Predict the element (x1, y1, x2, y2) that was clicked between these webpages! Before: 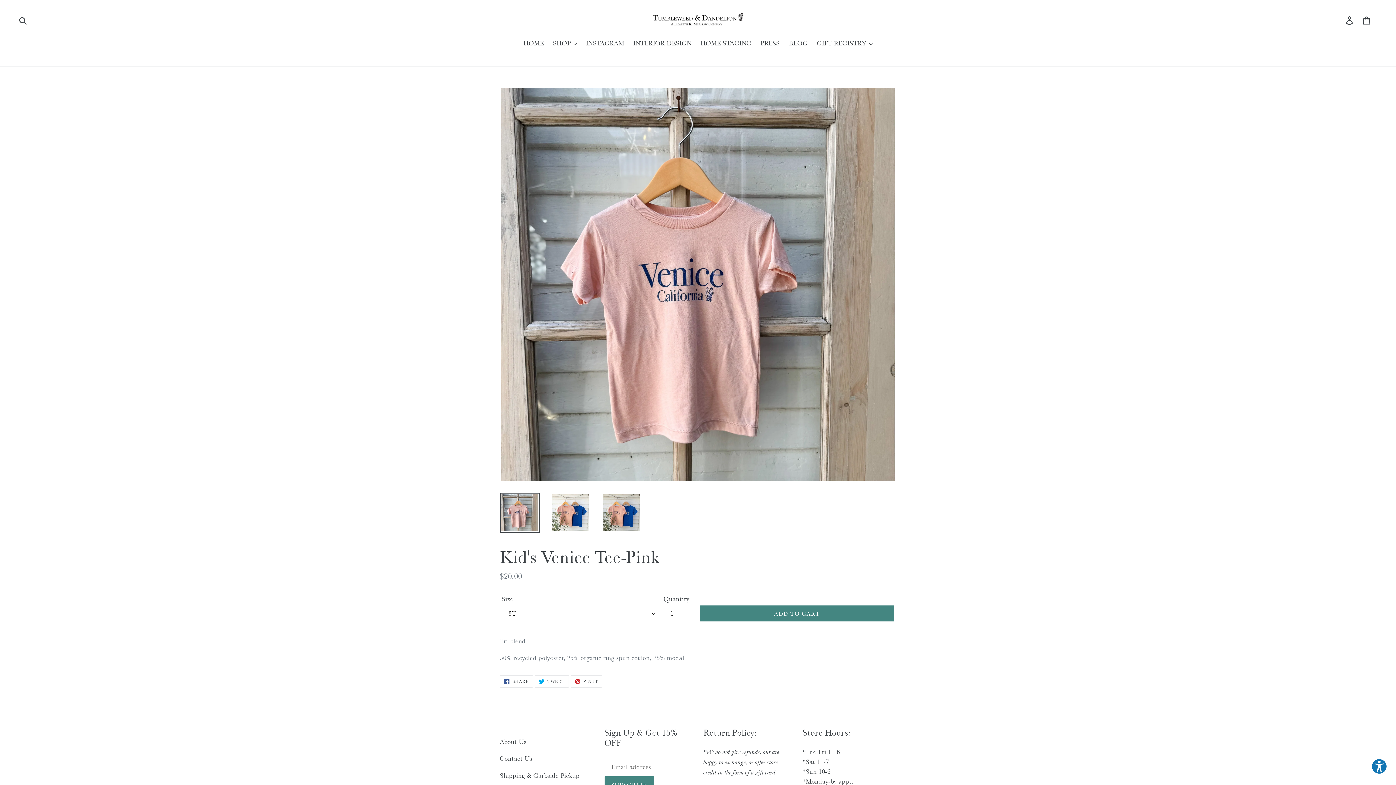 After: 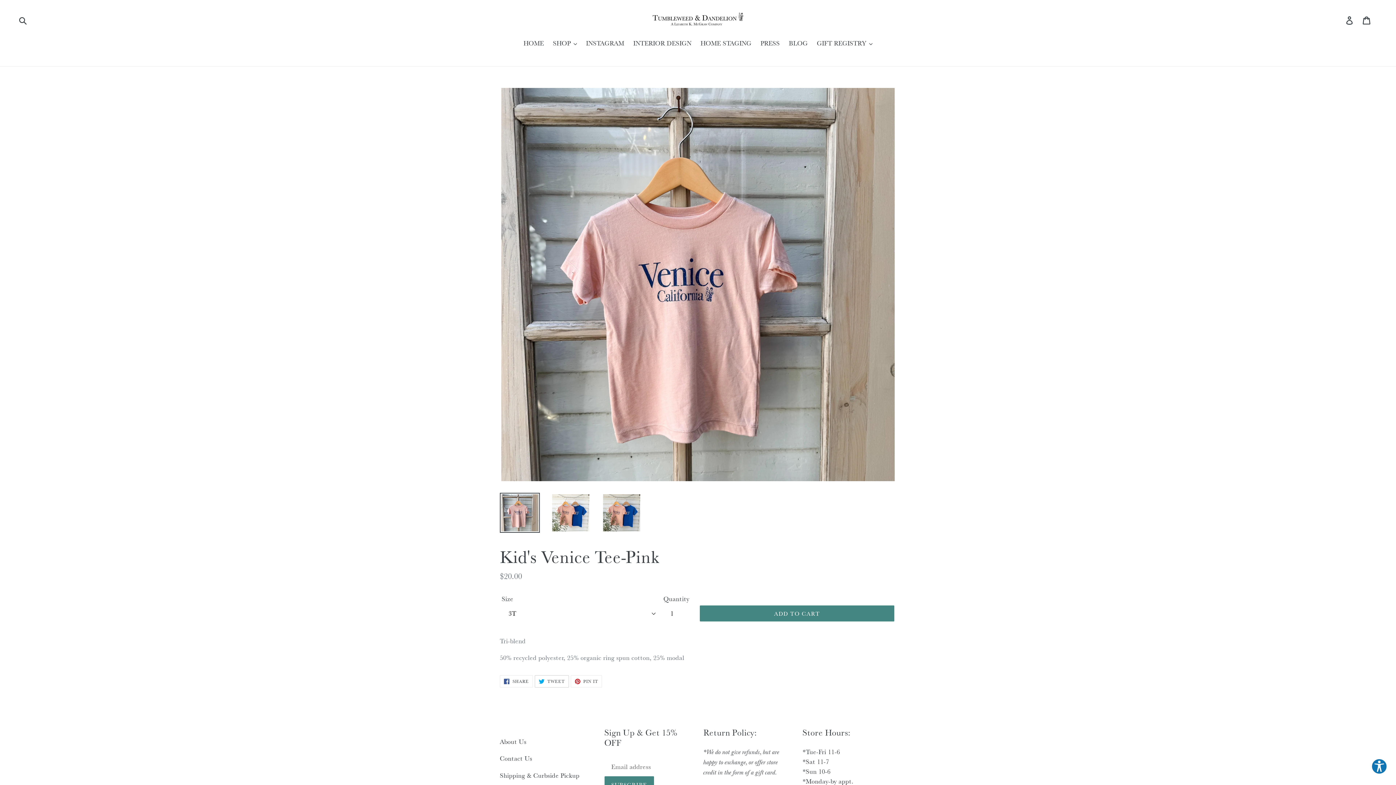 Action: bbox: (534, 675, 568, 687) label:  TWEET
TWEET ON TWITTER